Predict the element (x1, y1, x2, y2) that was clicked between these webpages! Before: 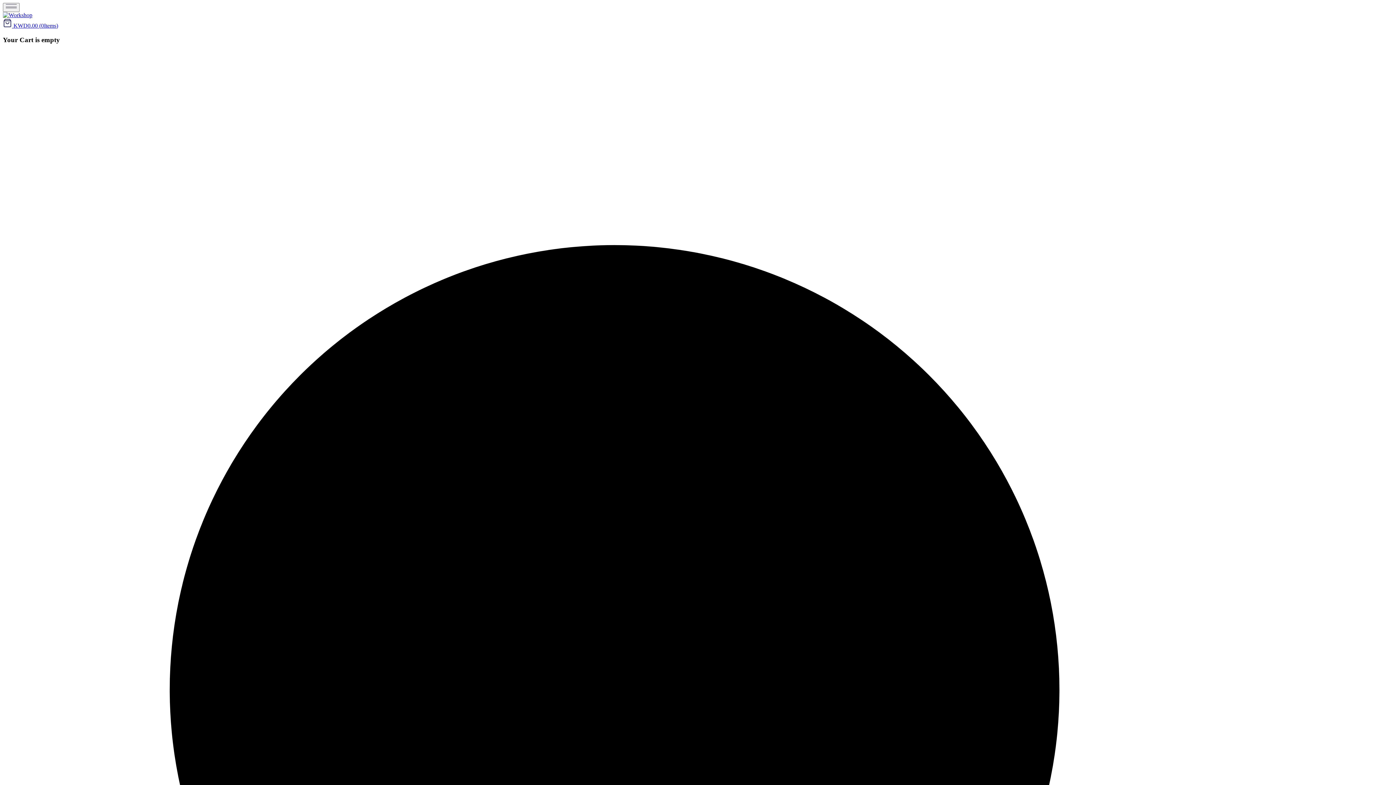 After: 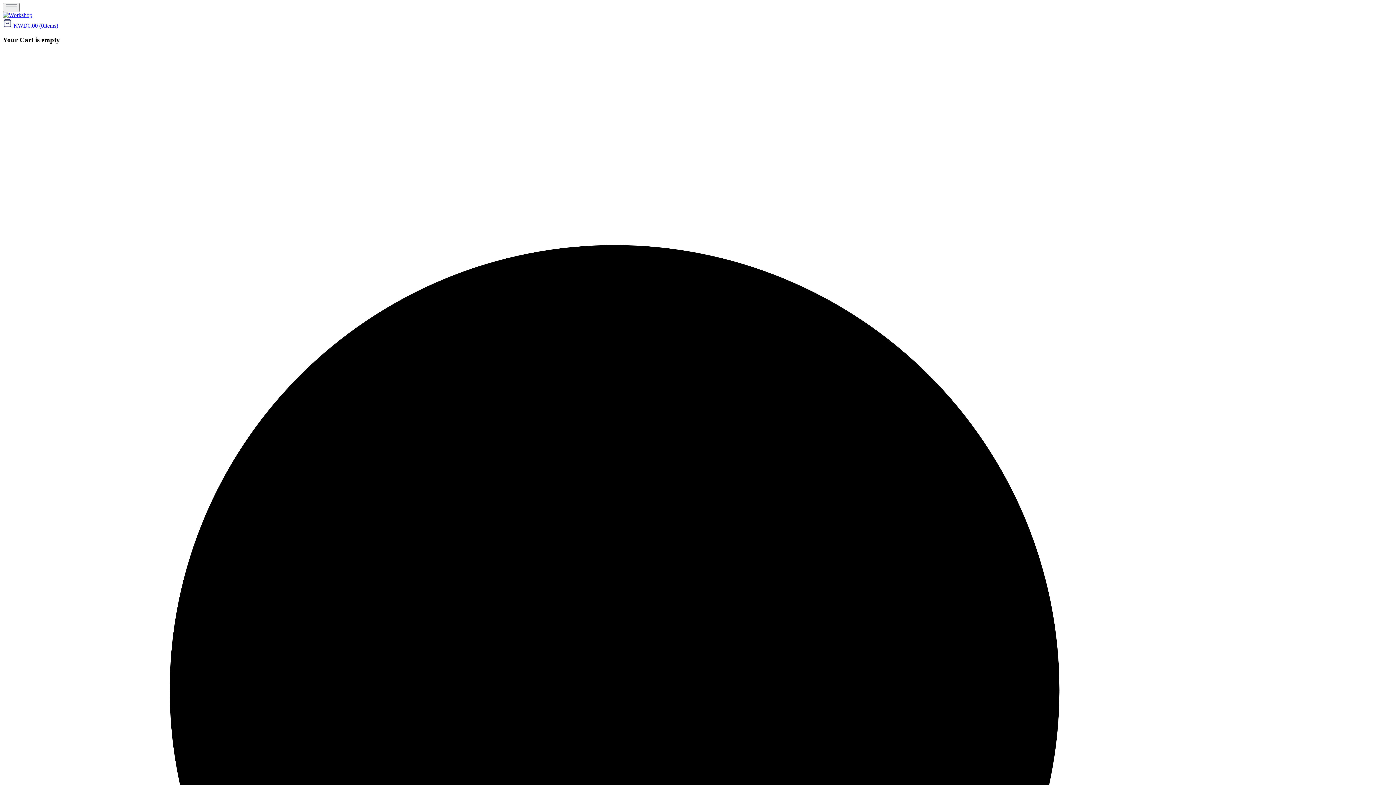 Action: bbox: (2, 22, 58, 28) label:  KWD0.00 (0Items)